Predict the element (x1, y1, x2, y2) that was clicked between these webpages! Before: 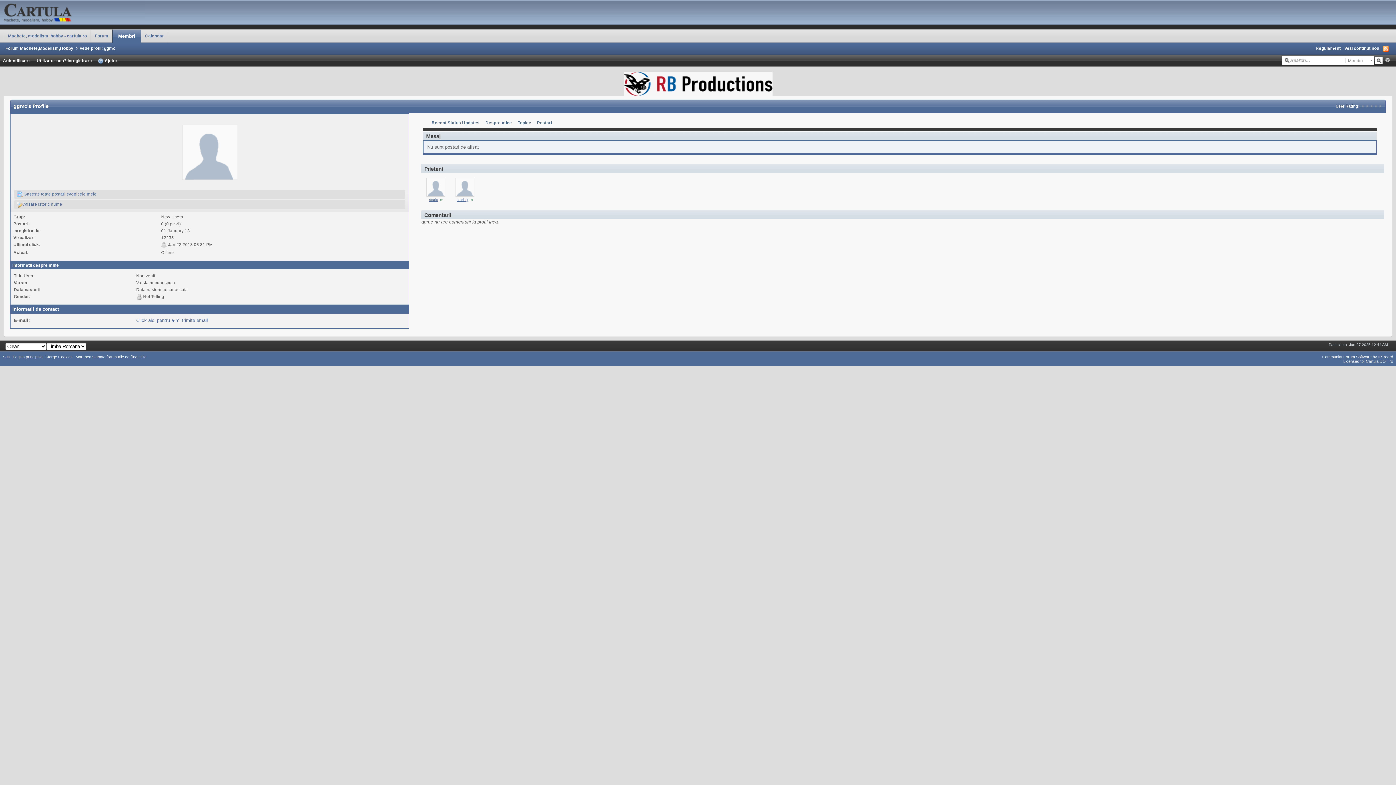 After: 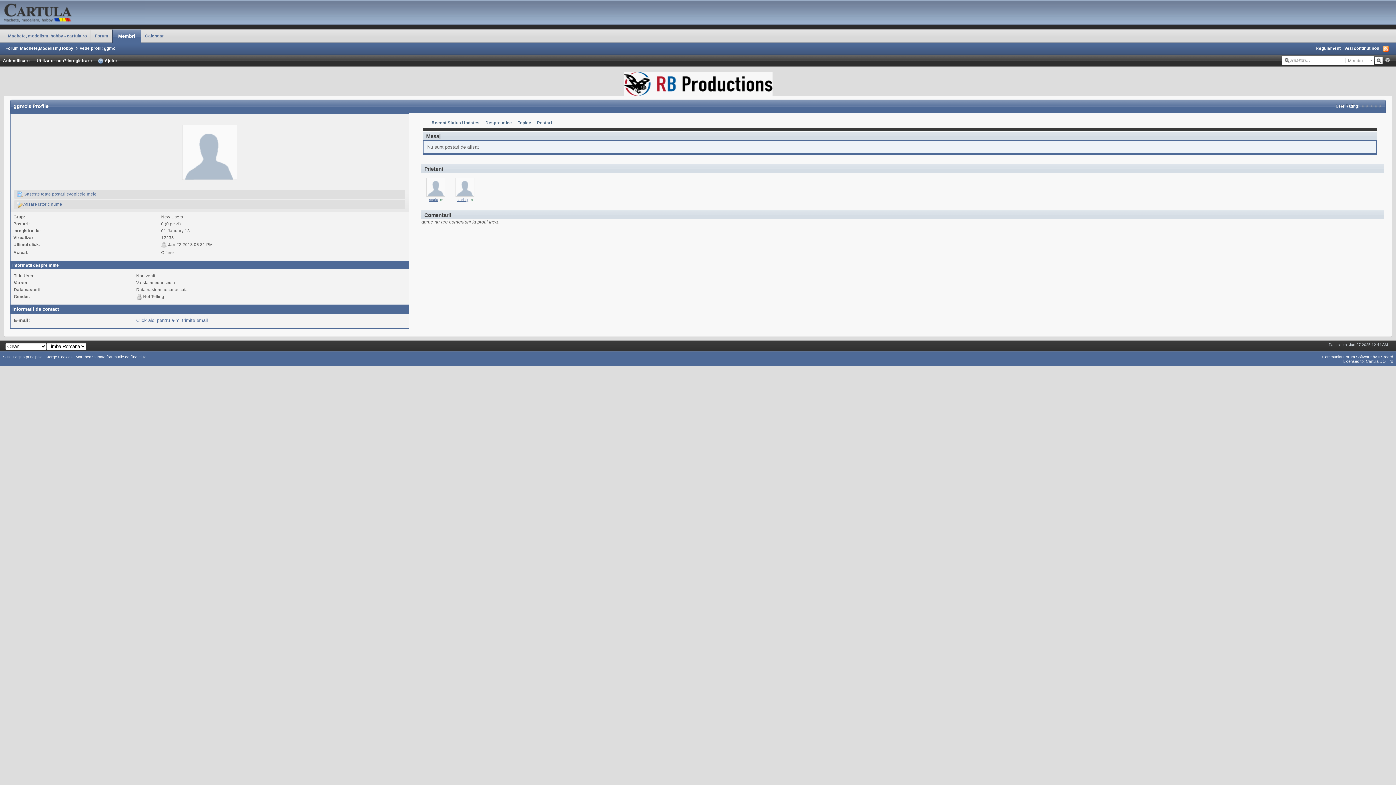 Action: bbox: (623, 80, 772, 86)